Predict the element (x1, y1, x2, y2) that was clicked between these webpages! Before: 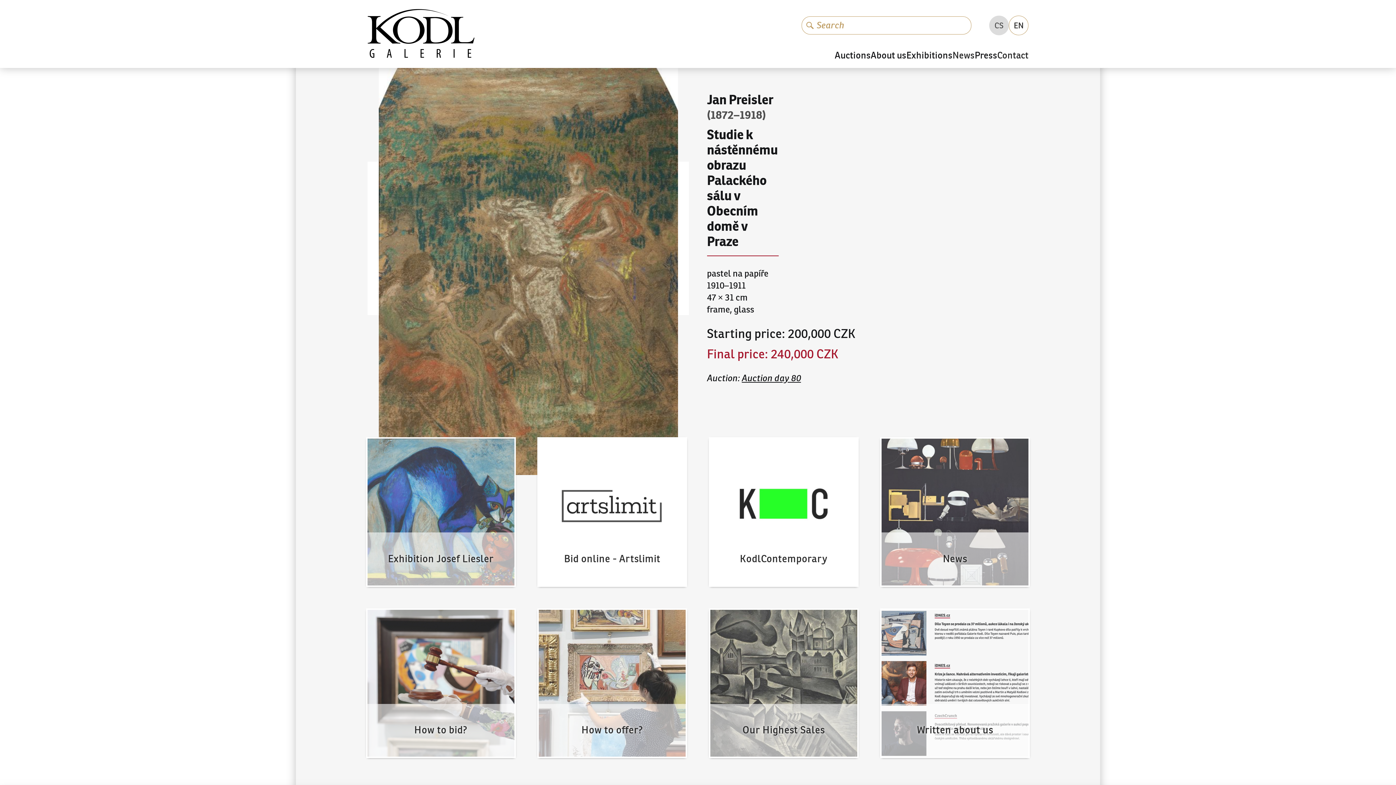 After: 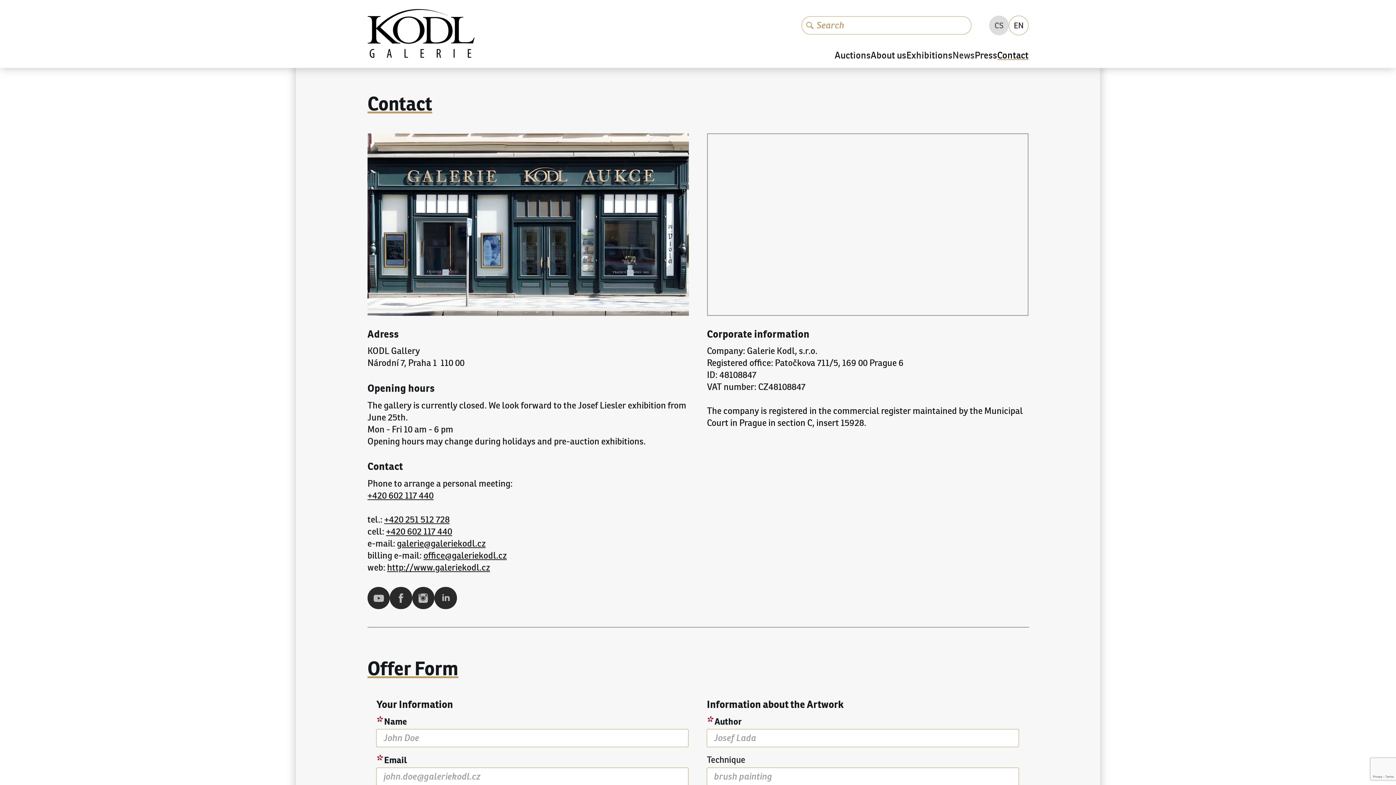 Action: label: Contact bbox: (997, 50, 1028, 60)